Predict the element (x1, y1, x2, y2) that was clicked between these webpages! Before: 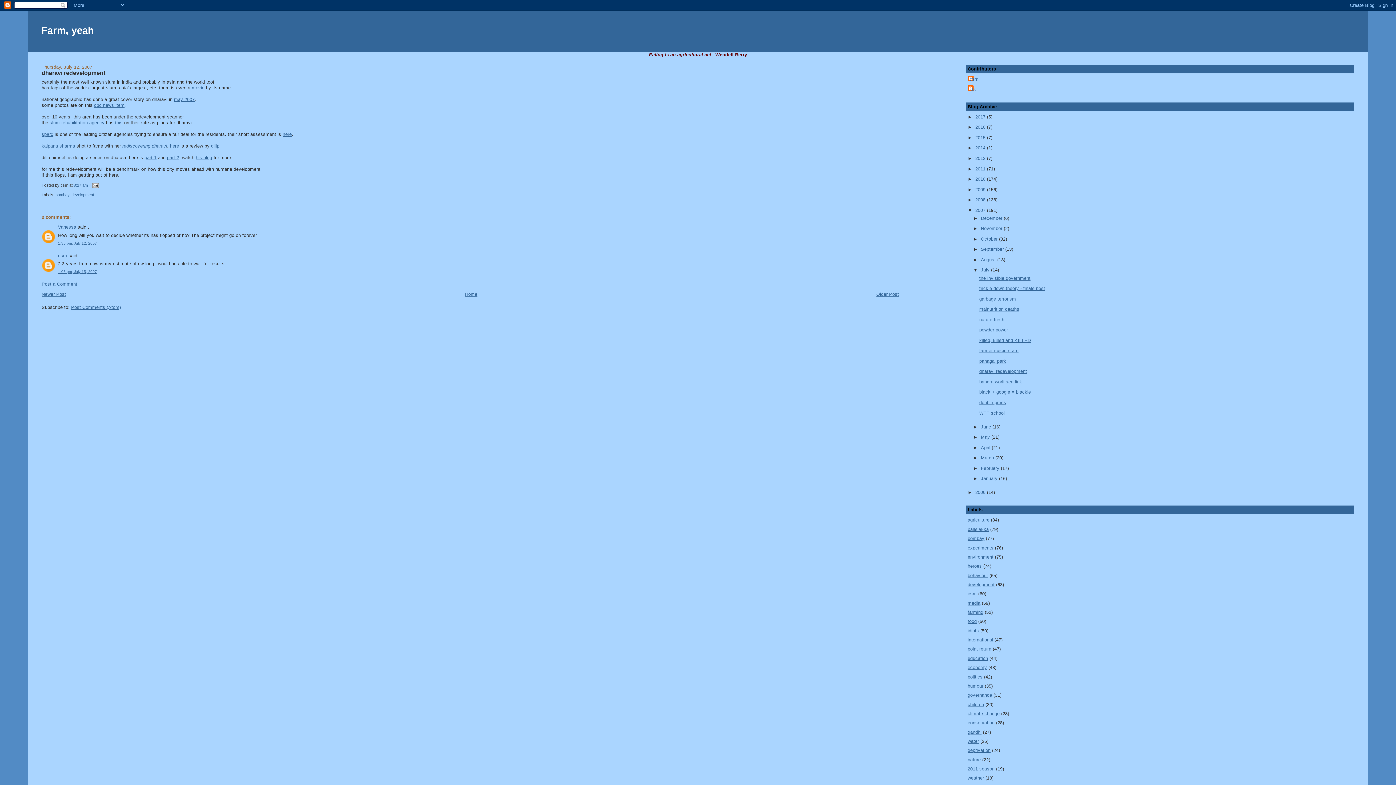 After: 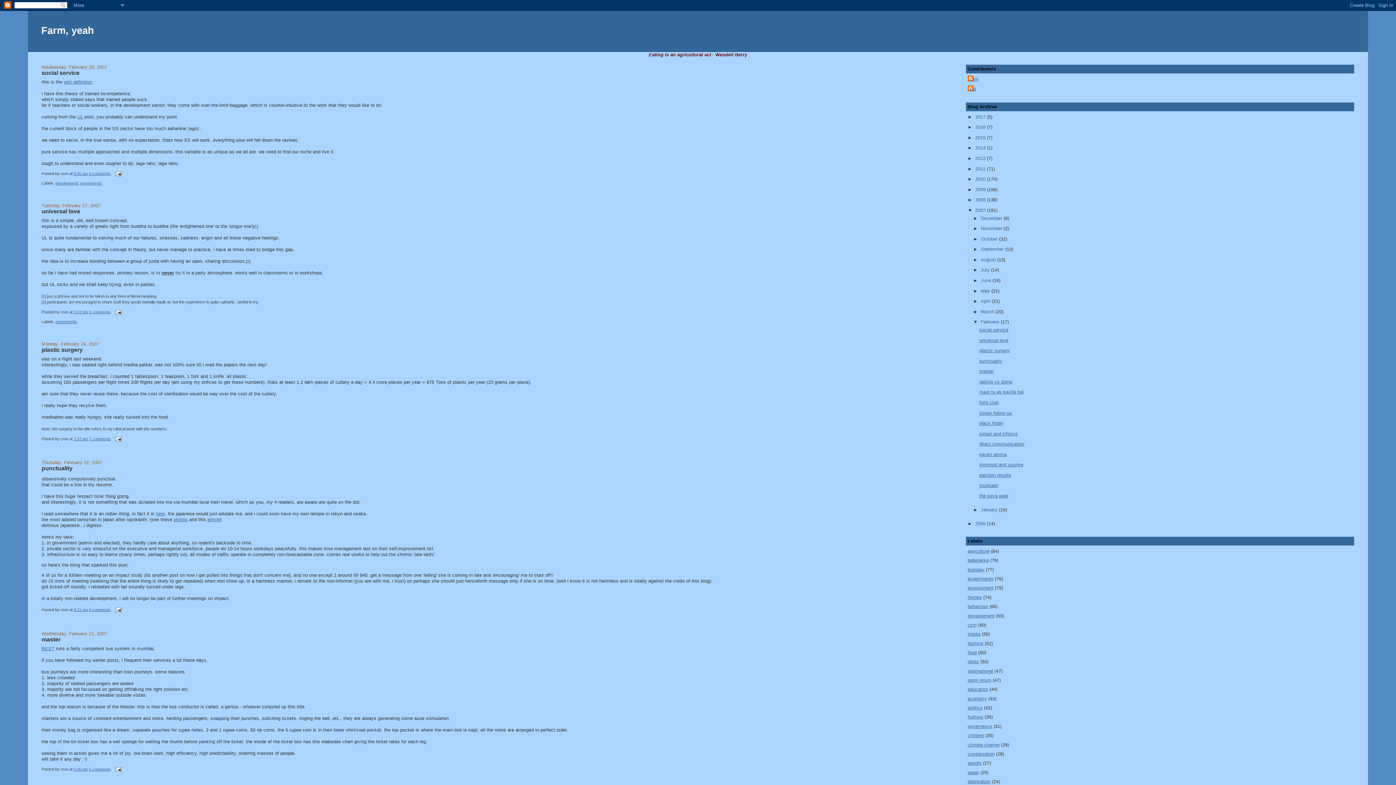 Action: bbox: (981, 465, 1001, 471) label: February 